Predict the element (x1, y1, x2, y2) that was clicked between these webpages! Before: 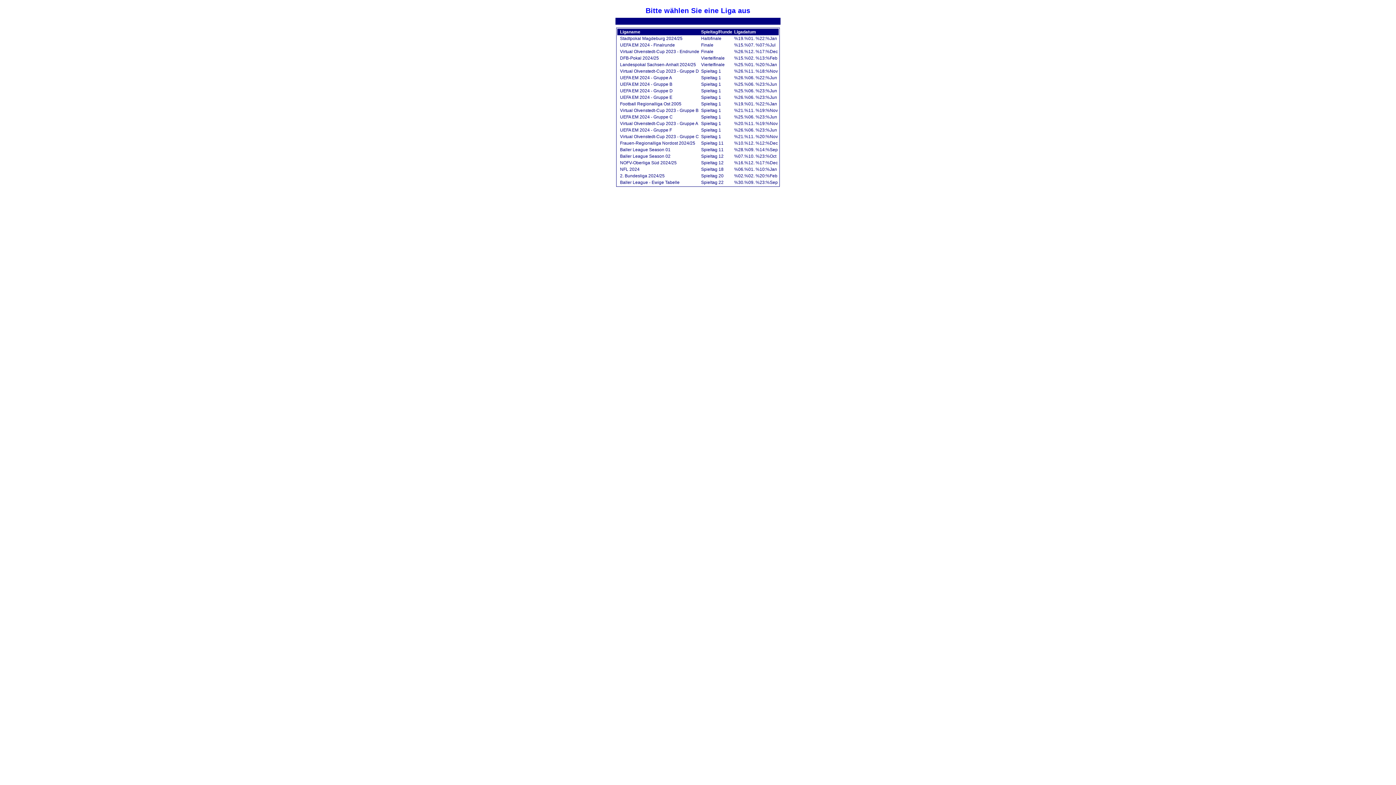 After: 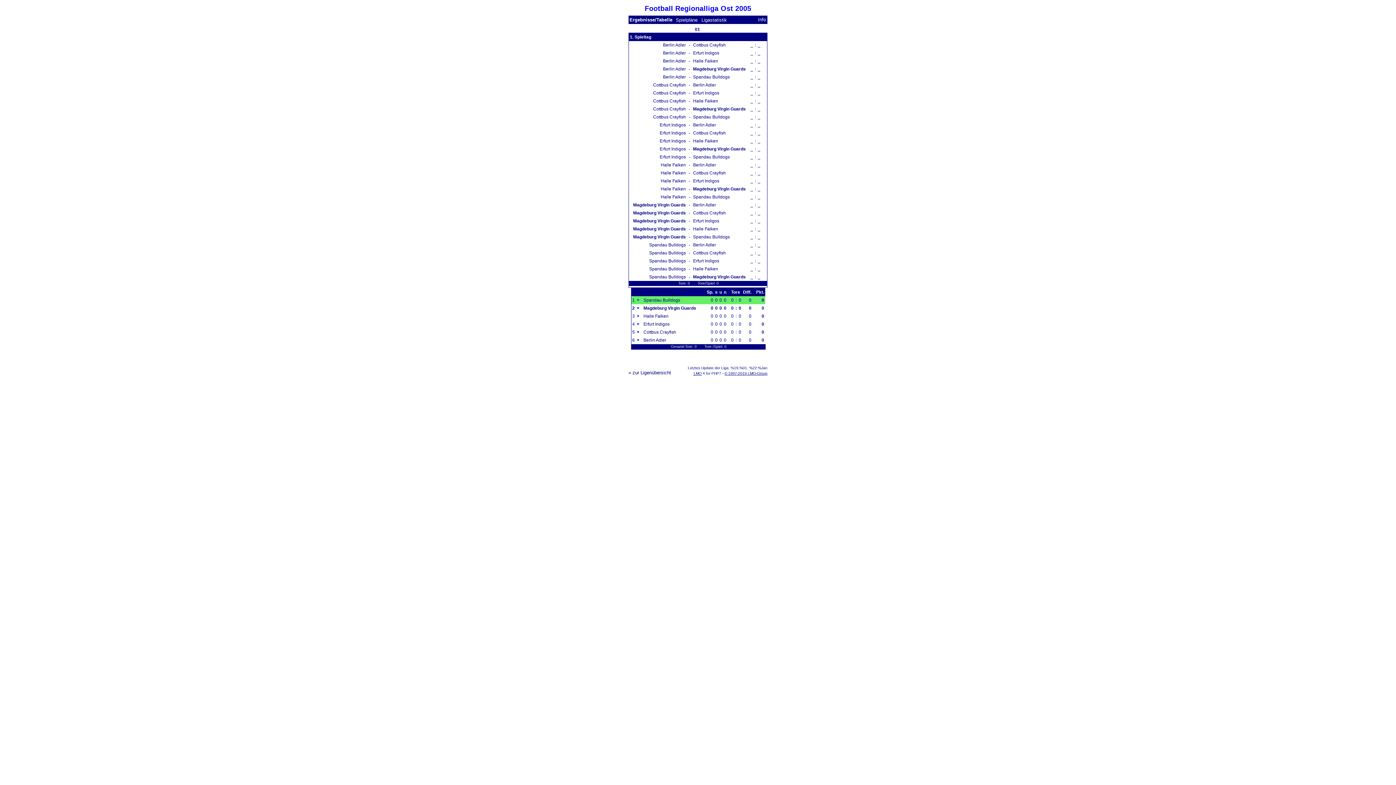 Action: bbox: (620, 101, 681, 106) label: Football Regionalliga Ost 2005